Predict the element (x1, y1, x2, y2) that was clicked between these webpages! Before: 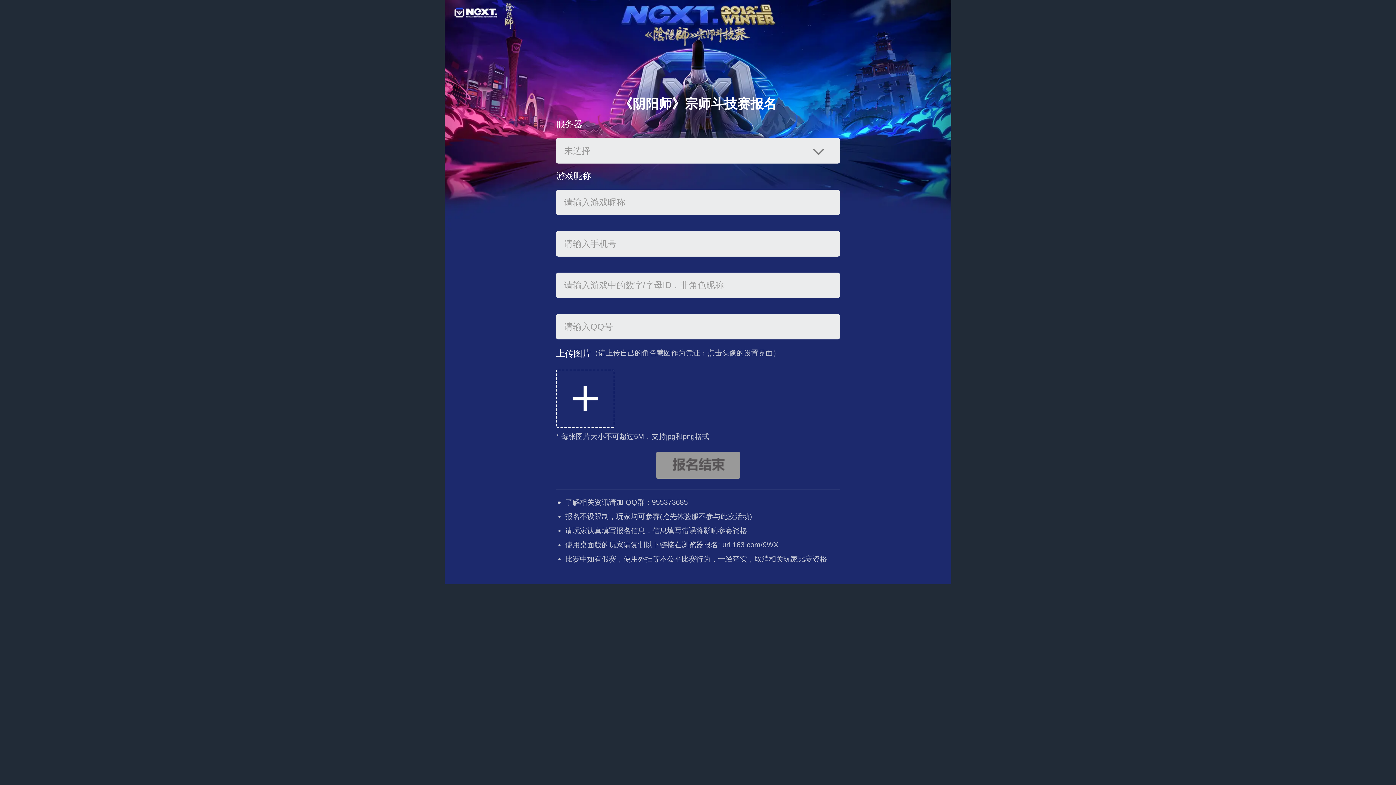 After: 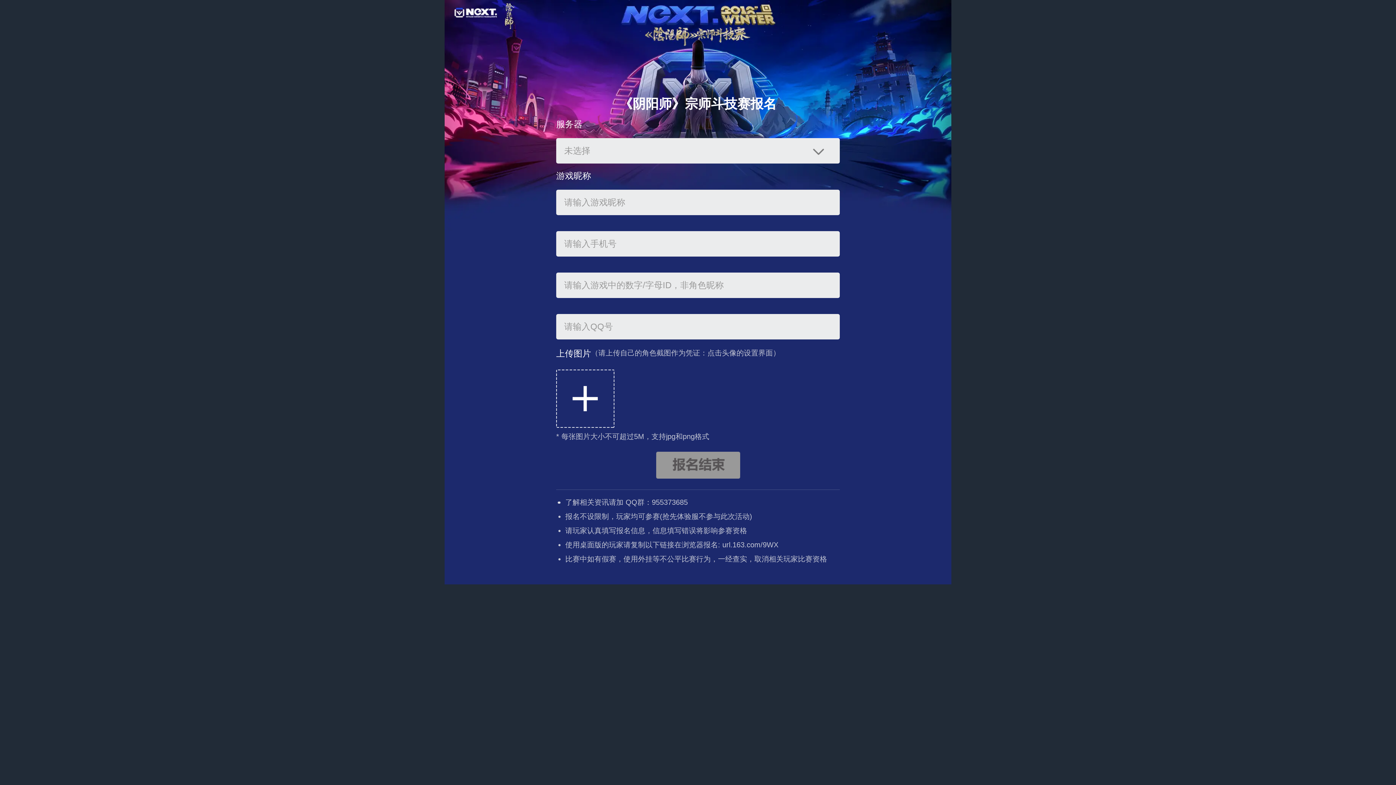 Action: bbox: (656, 452, 740, 478)